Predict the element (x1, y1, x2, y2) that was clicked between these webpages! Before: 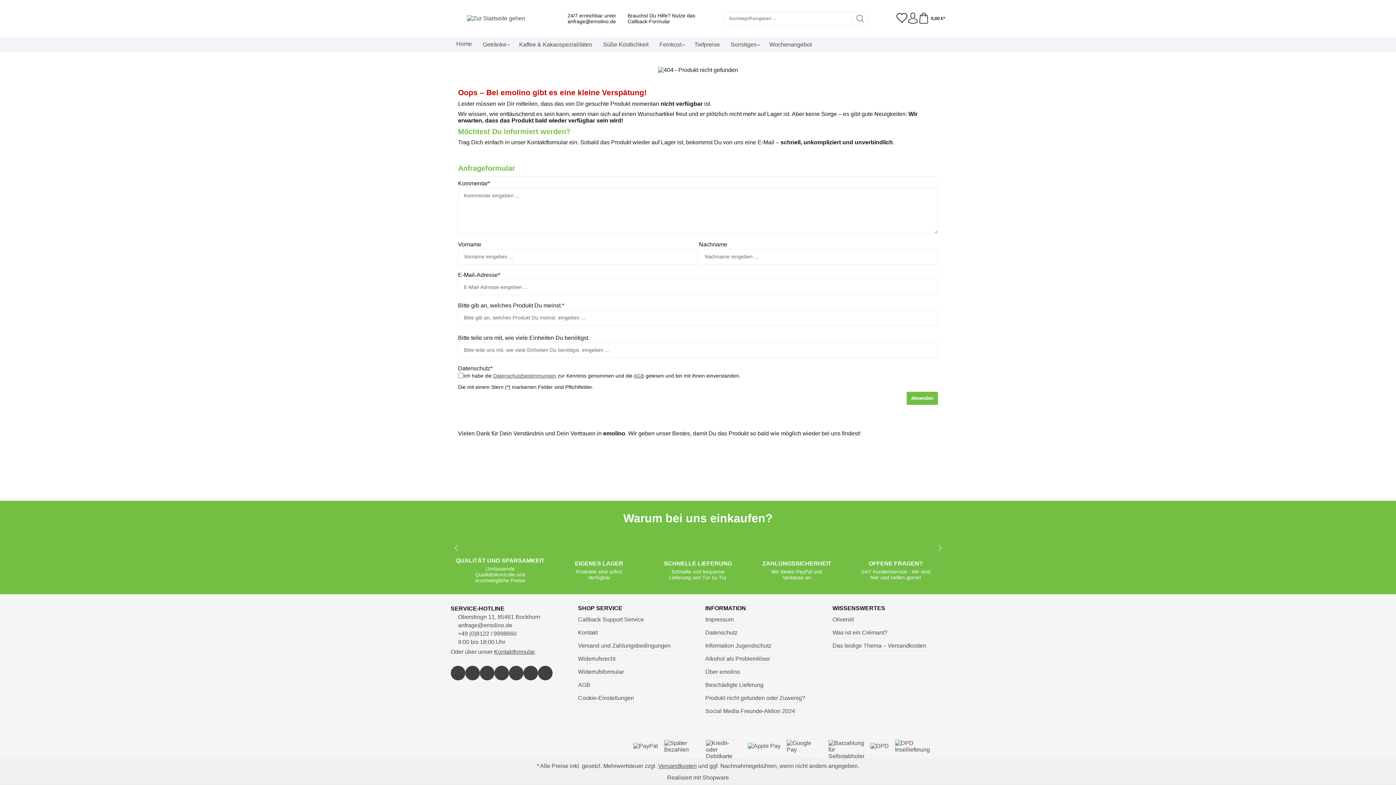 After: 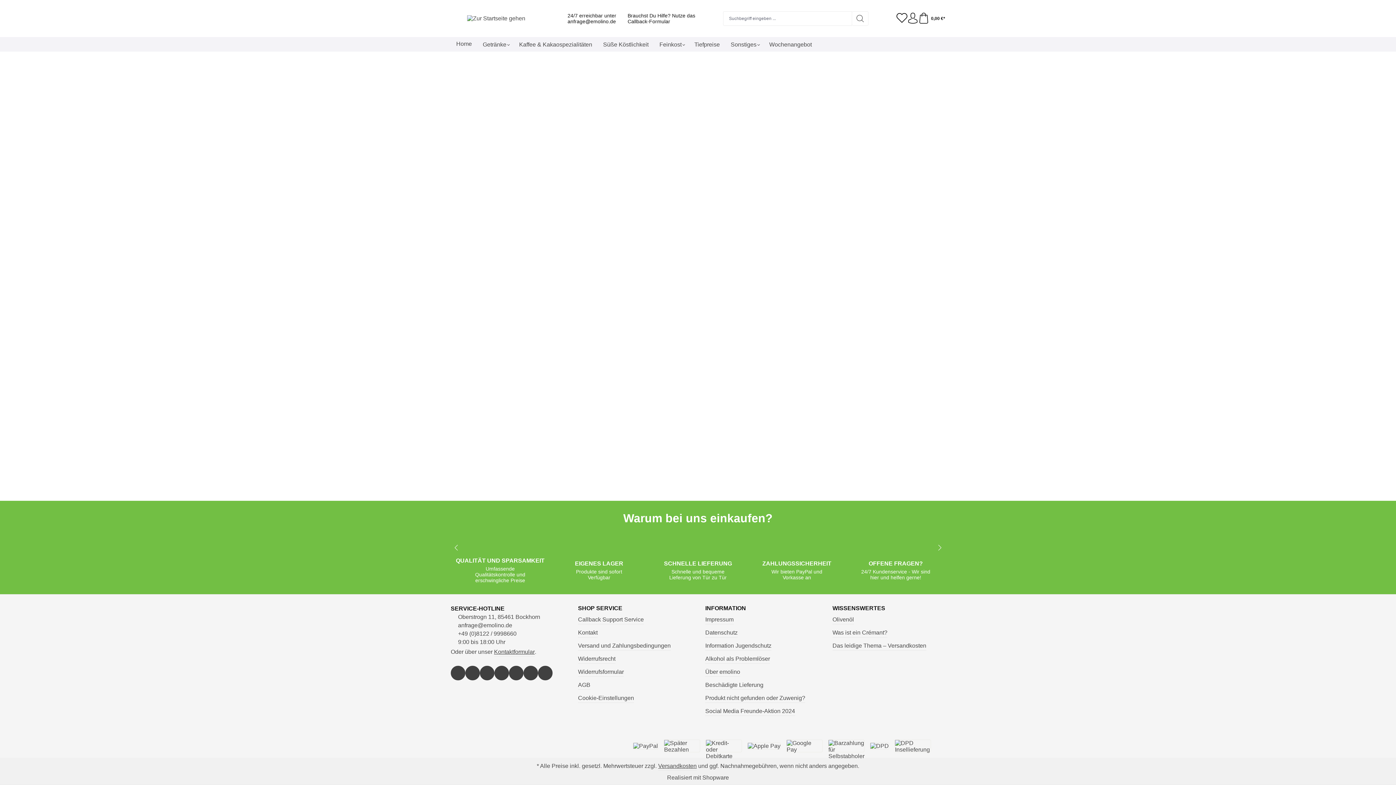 Action: bbox: (896, 12, 907, 24) label: Merkzettel